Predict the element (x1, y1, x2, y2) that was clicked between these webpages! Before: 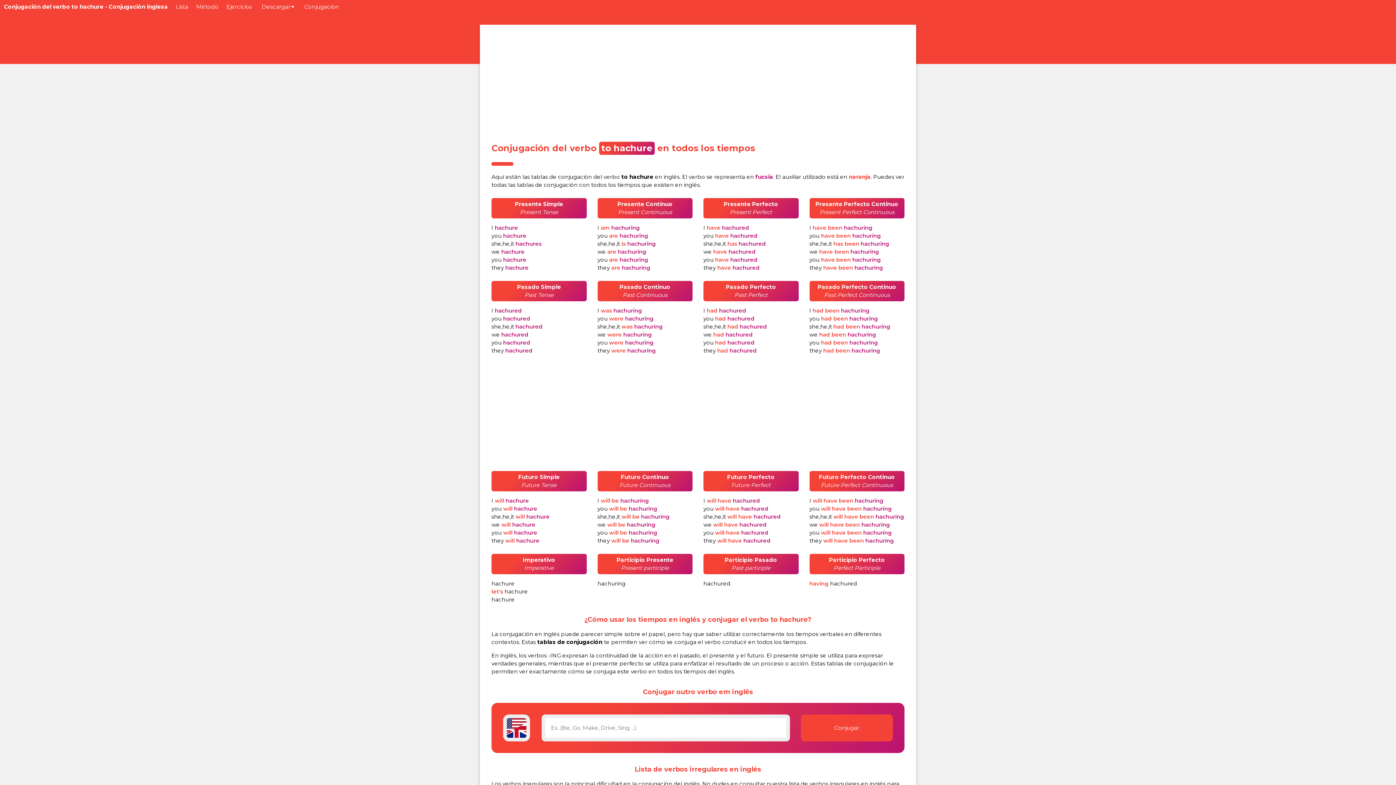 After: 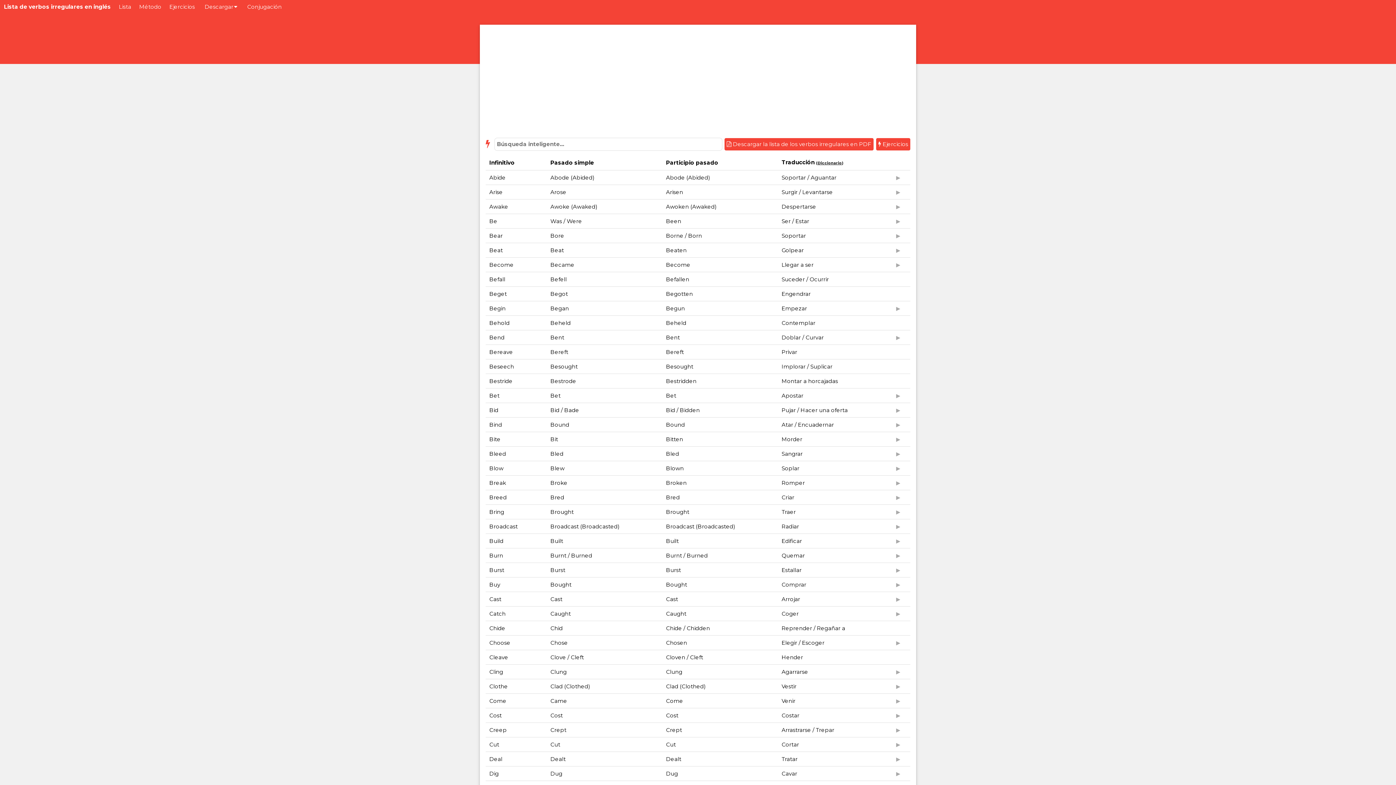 Action: bbox: (172, 0, 192, 13) label: Lista